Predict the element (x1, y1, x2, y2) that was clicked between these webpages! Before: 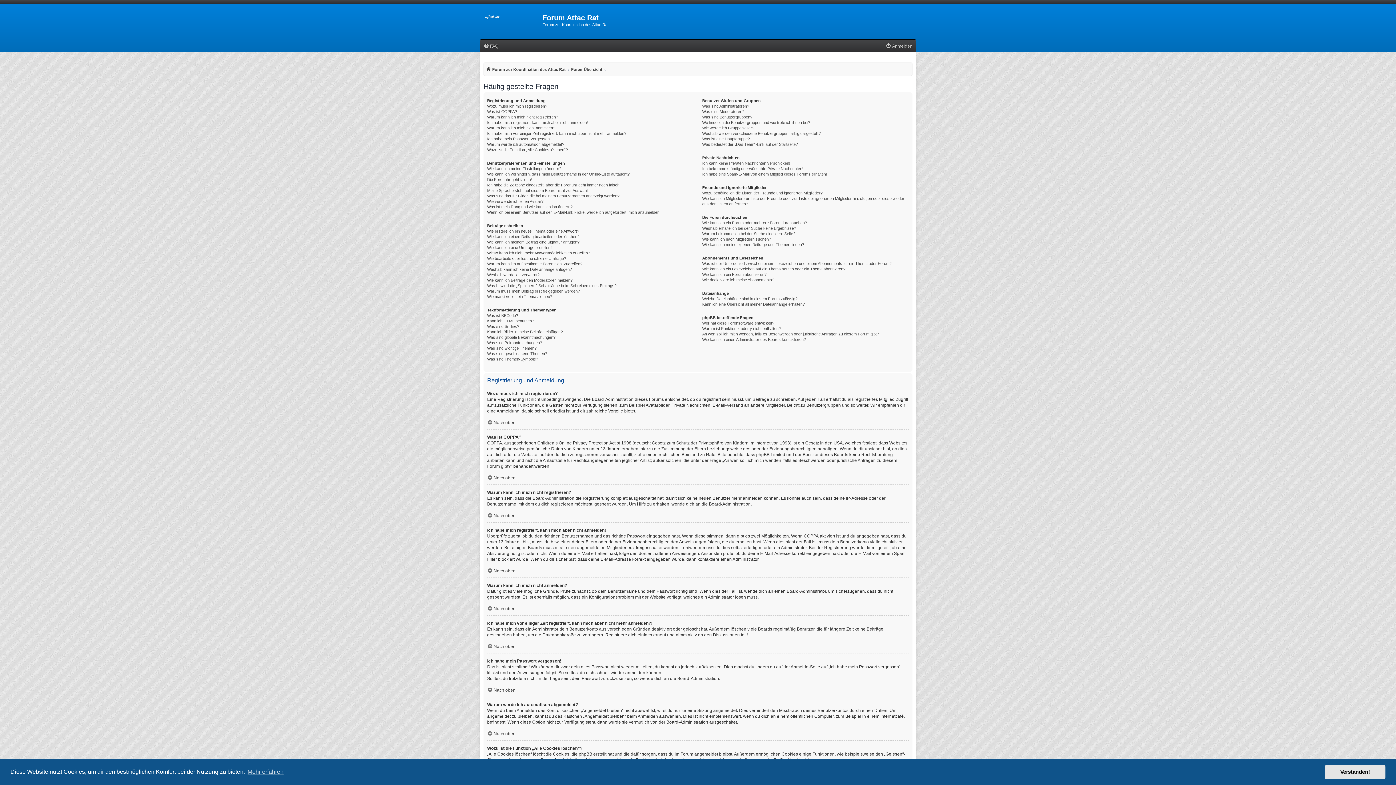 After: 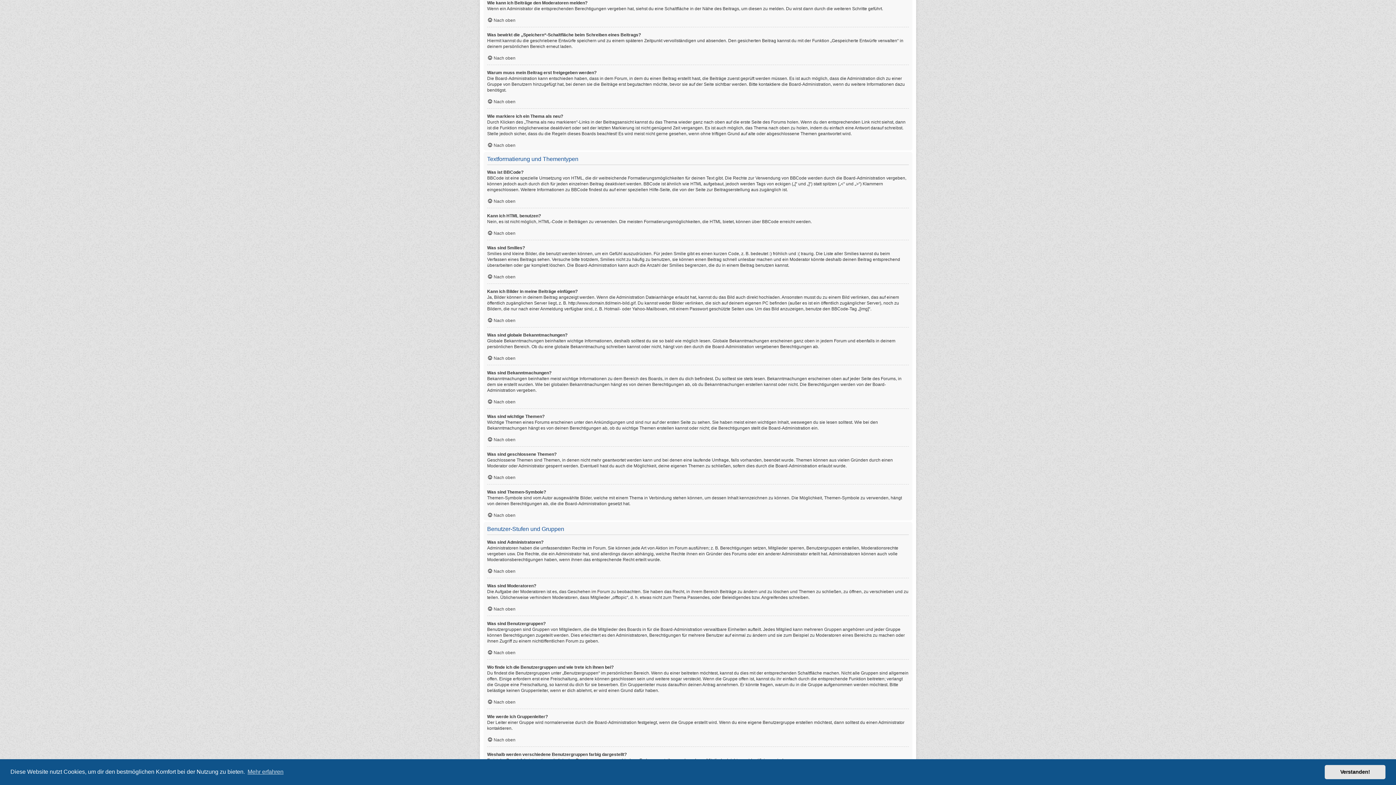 Action: bbox: (487, 277, 572, 283) label: Wie kann ich Beiträge den Moderatoren melden?